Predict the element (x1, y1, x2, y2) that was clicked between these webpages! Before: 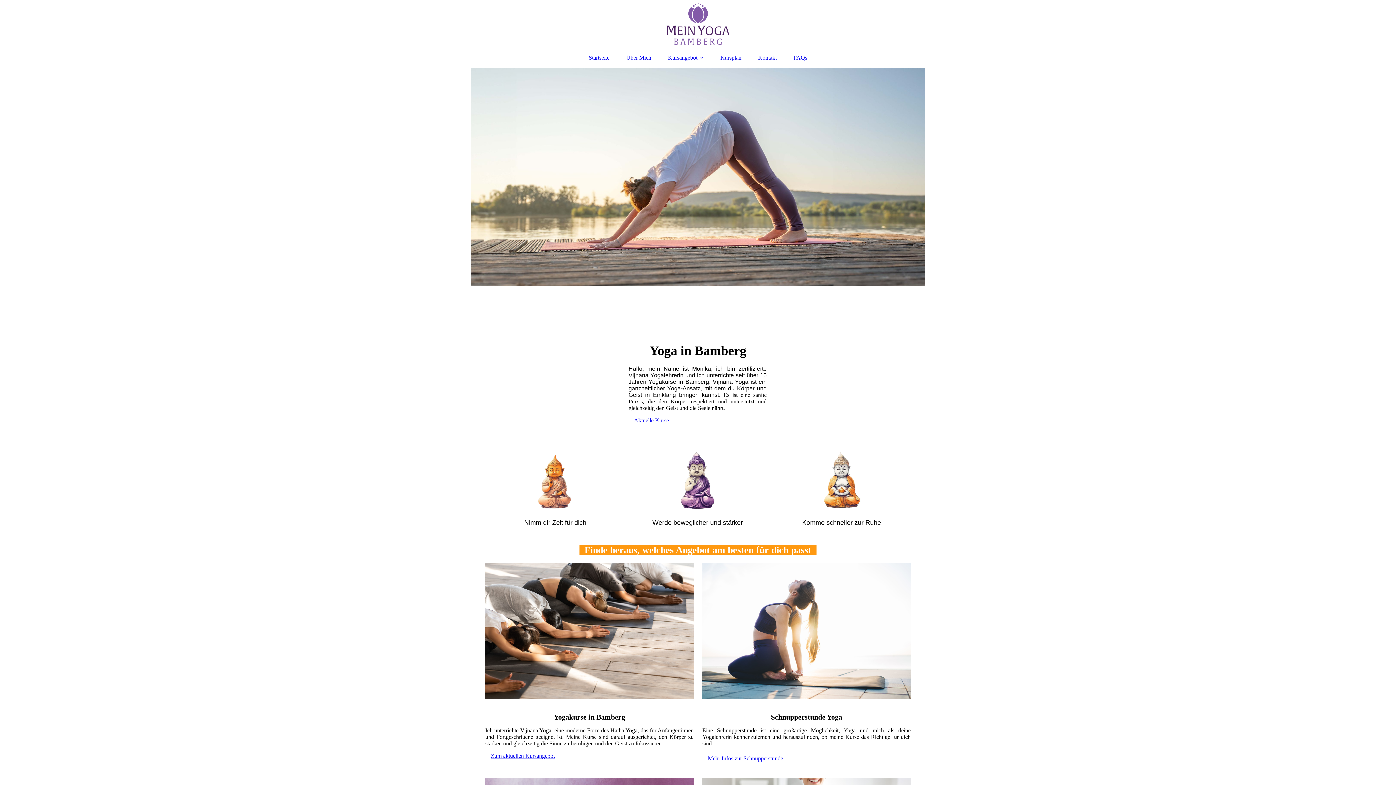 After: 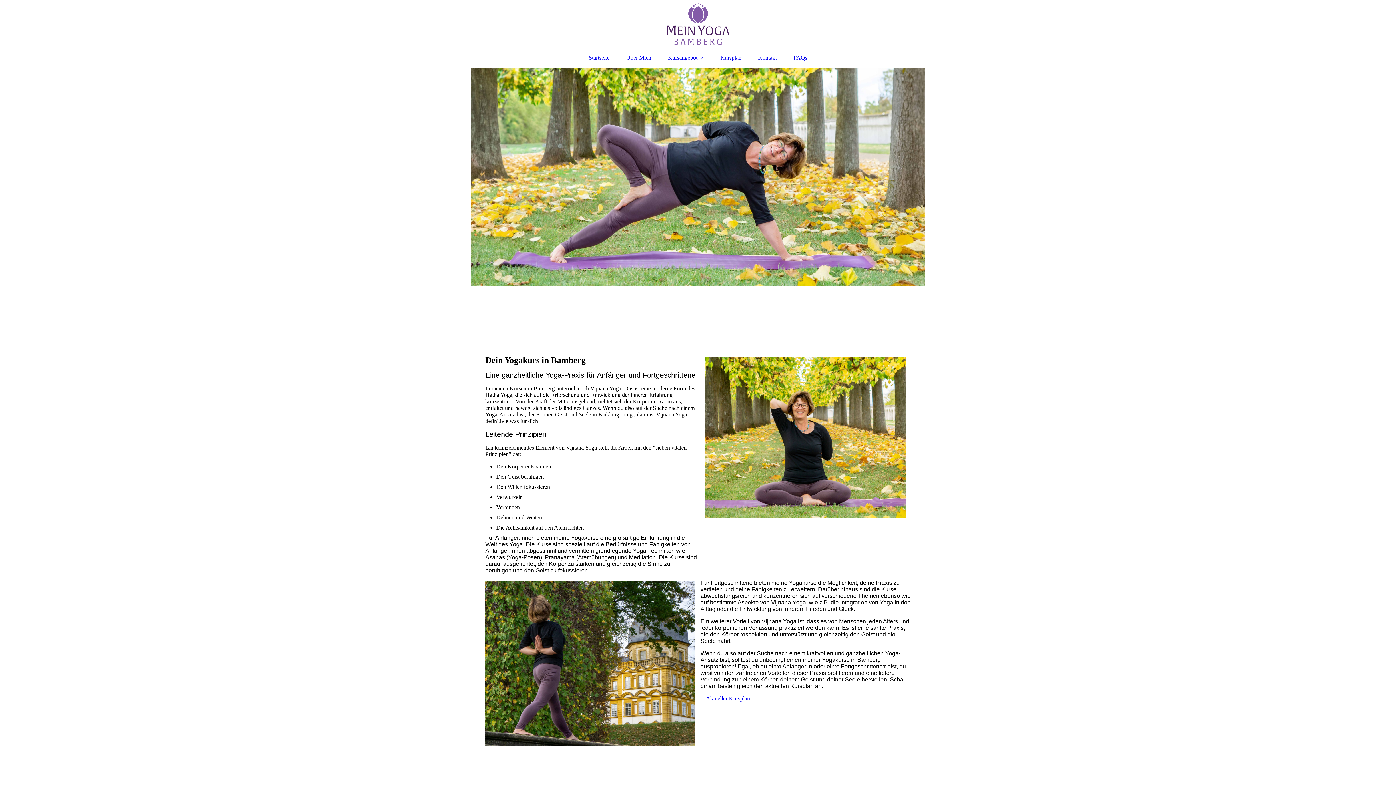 Action: label: Zum aktuellen Kursangebot bbox: (485, 747, 560, 764)